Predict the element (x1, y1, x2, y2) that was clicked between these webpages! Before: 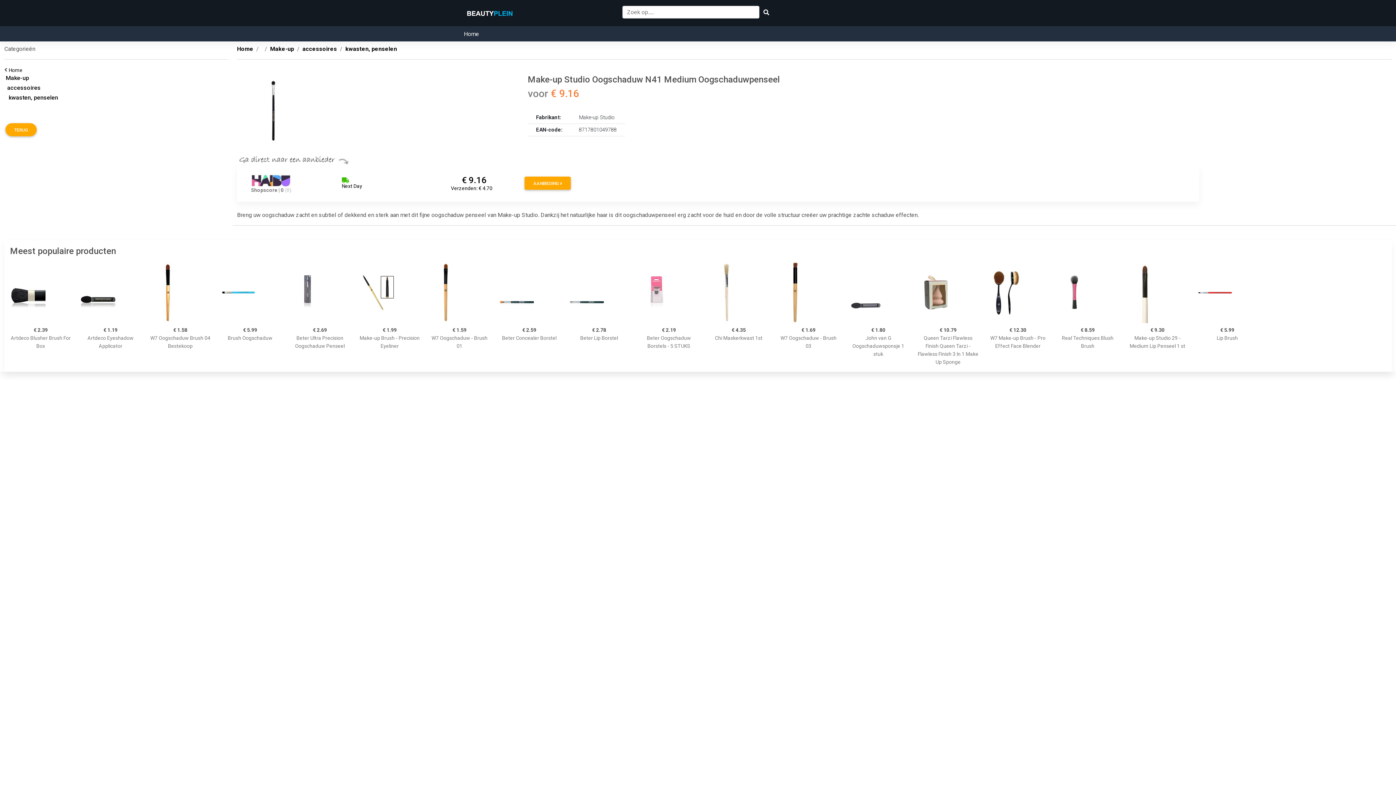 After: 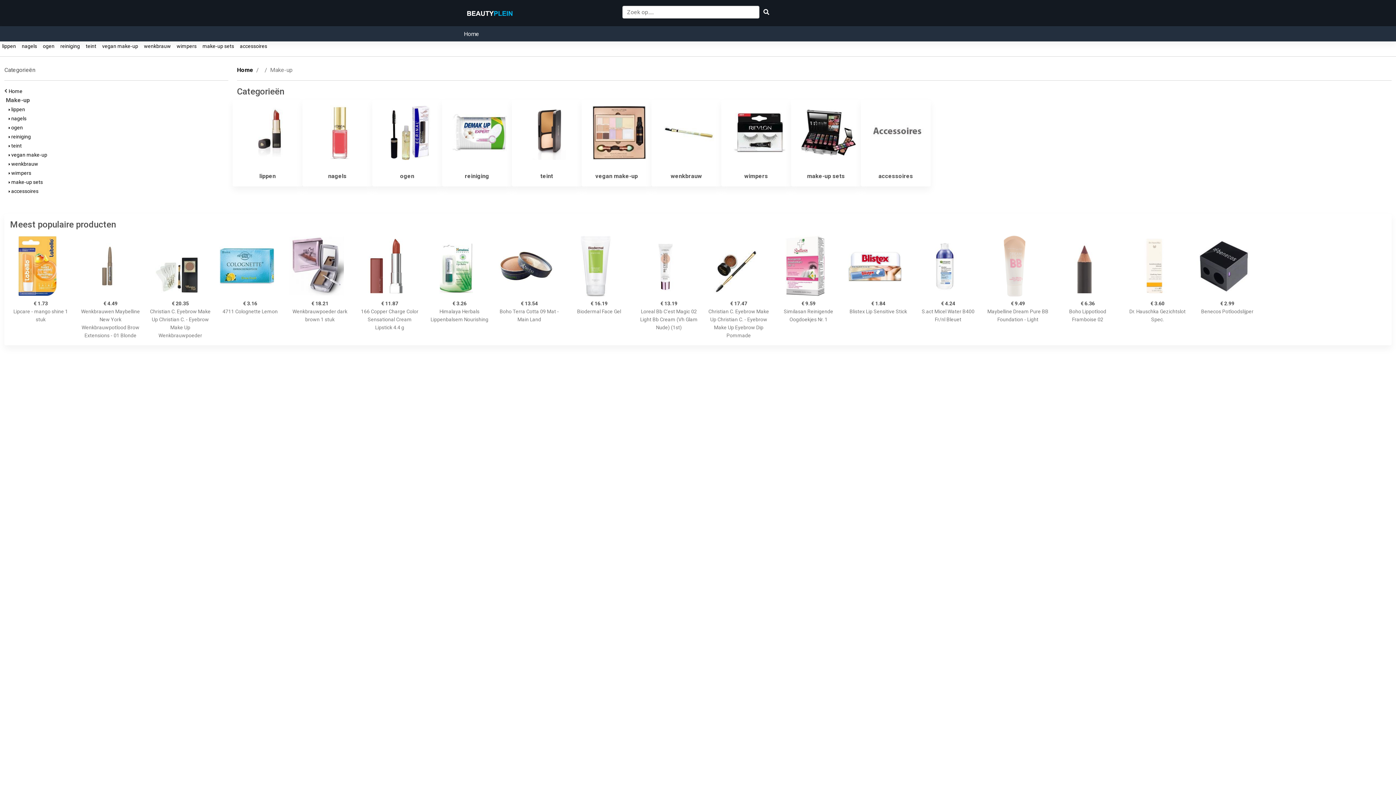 Action: label: Home bbox: (464, 29, 479, 38)